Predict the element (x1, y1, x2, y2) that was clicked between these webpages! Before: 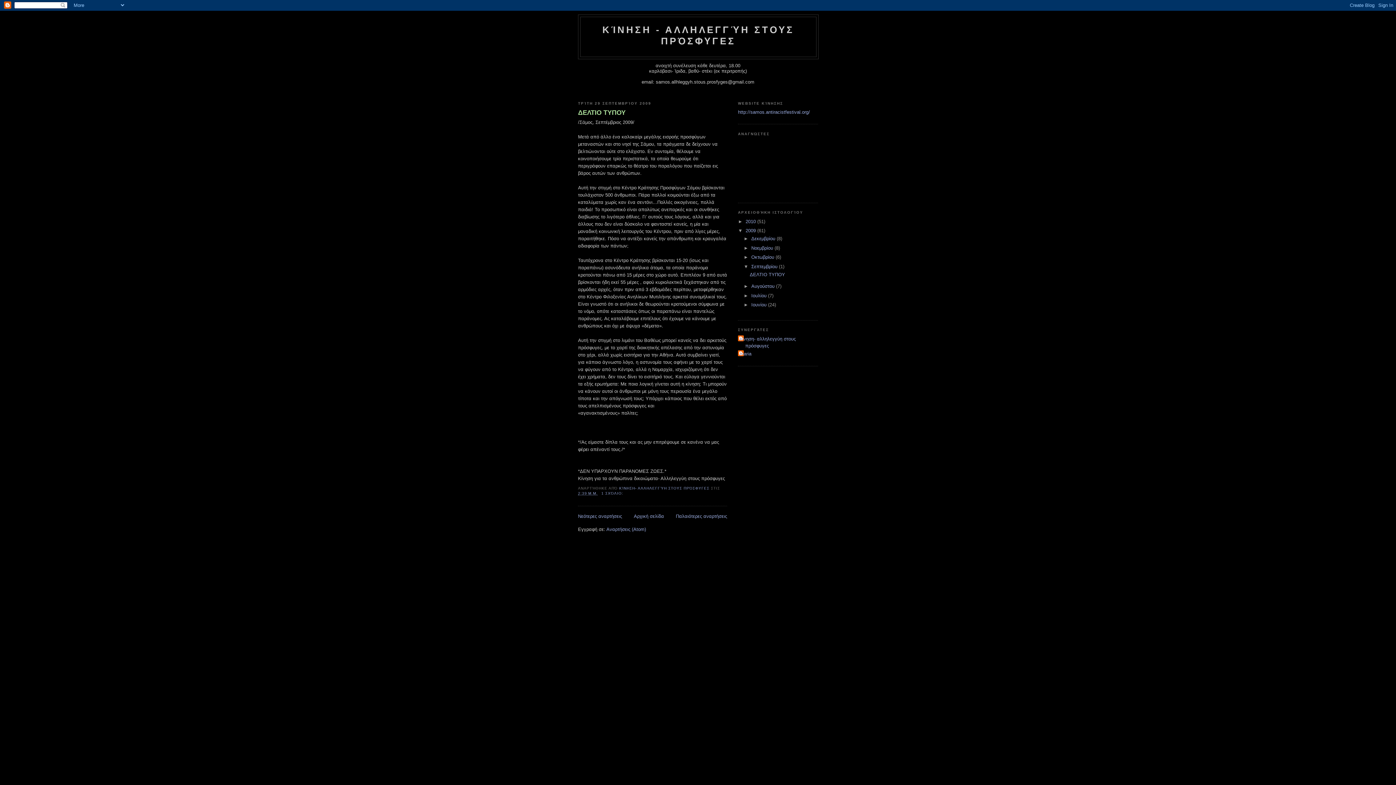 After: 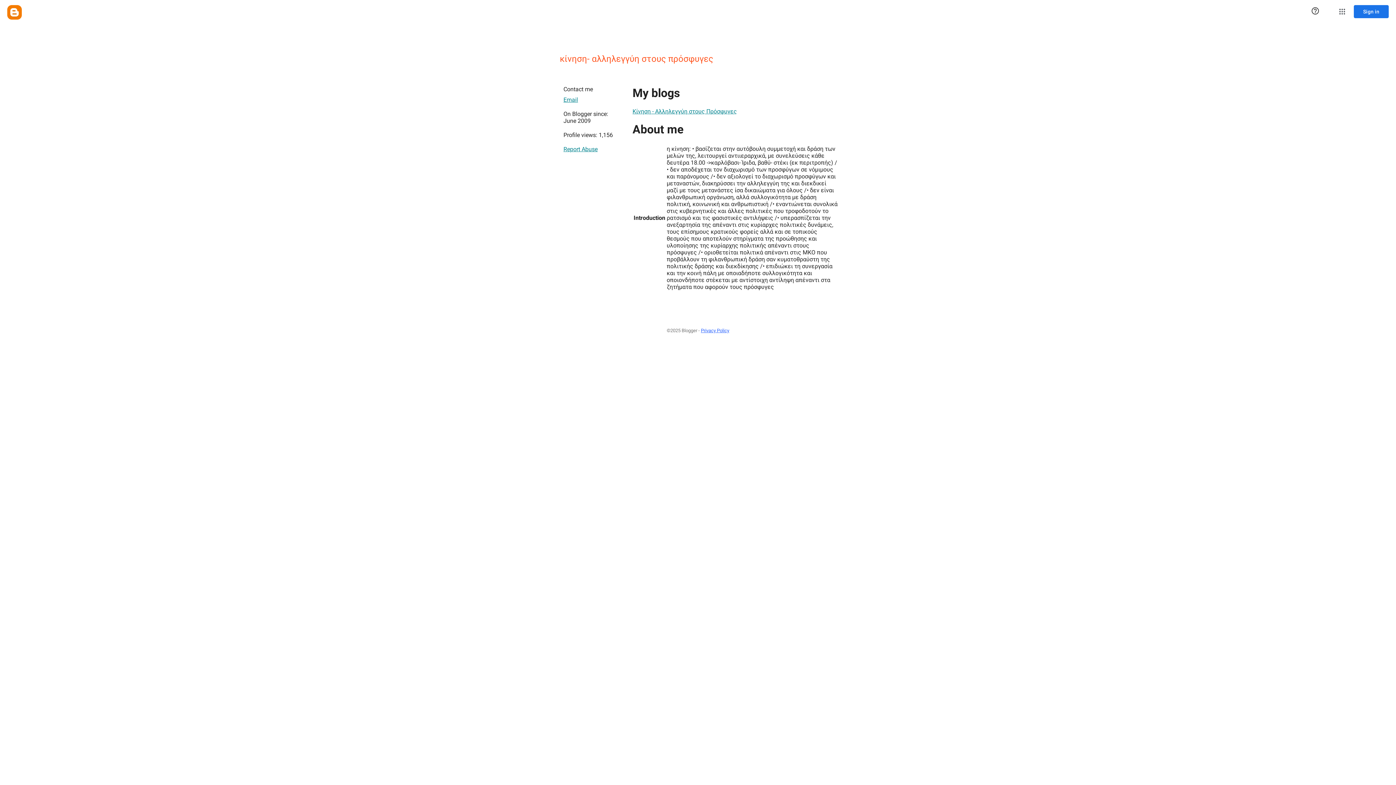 Action: label: κίνηση- αλληλεγγύη στους πρόσφυγες bbox: (738, 335, 812, 349)